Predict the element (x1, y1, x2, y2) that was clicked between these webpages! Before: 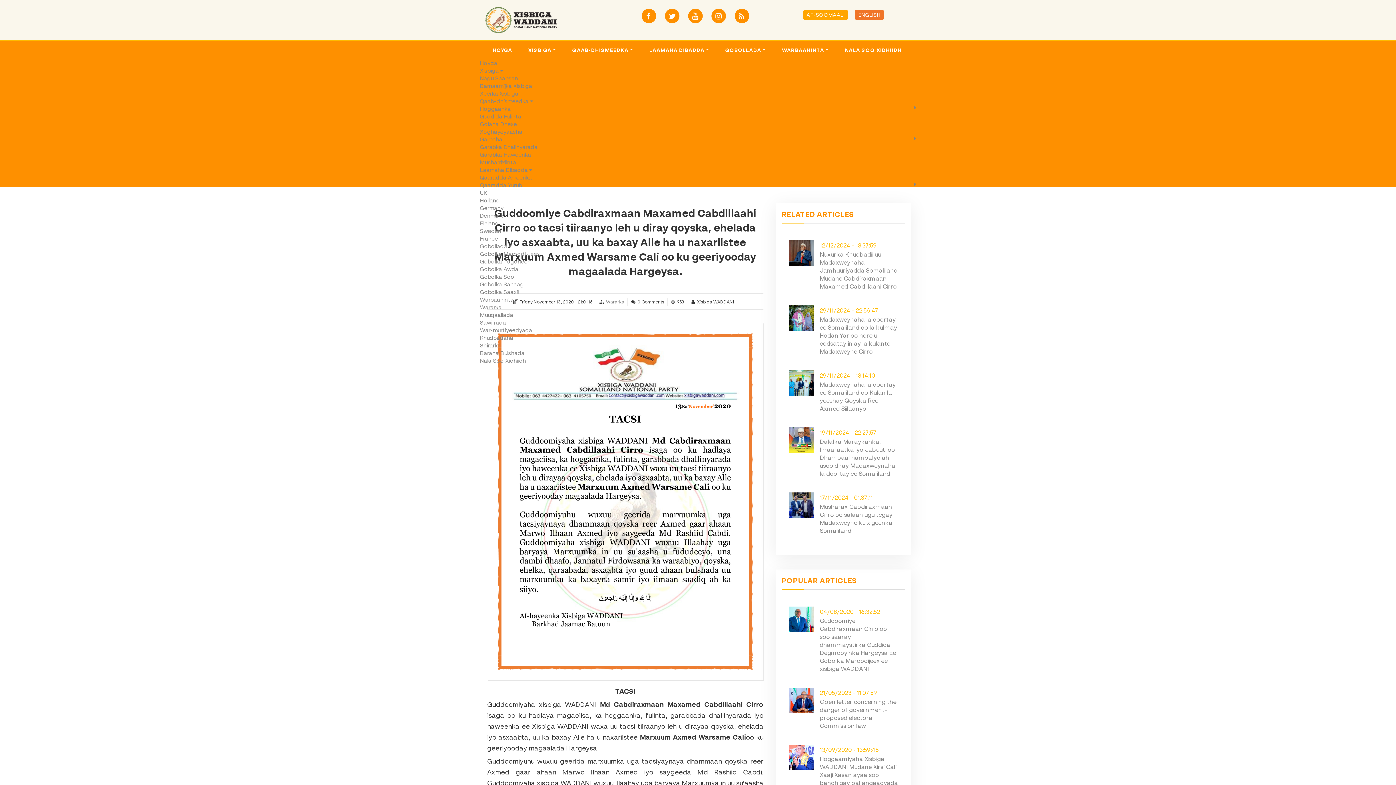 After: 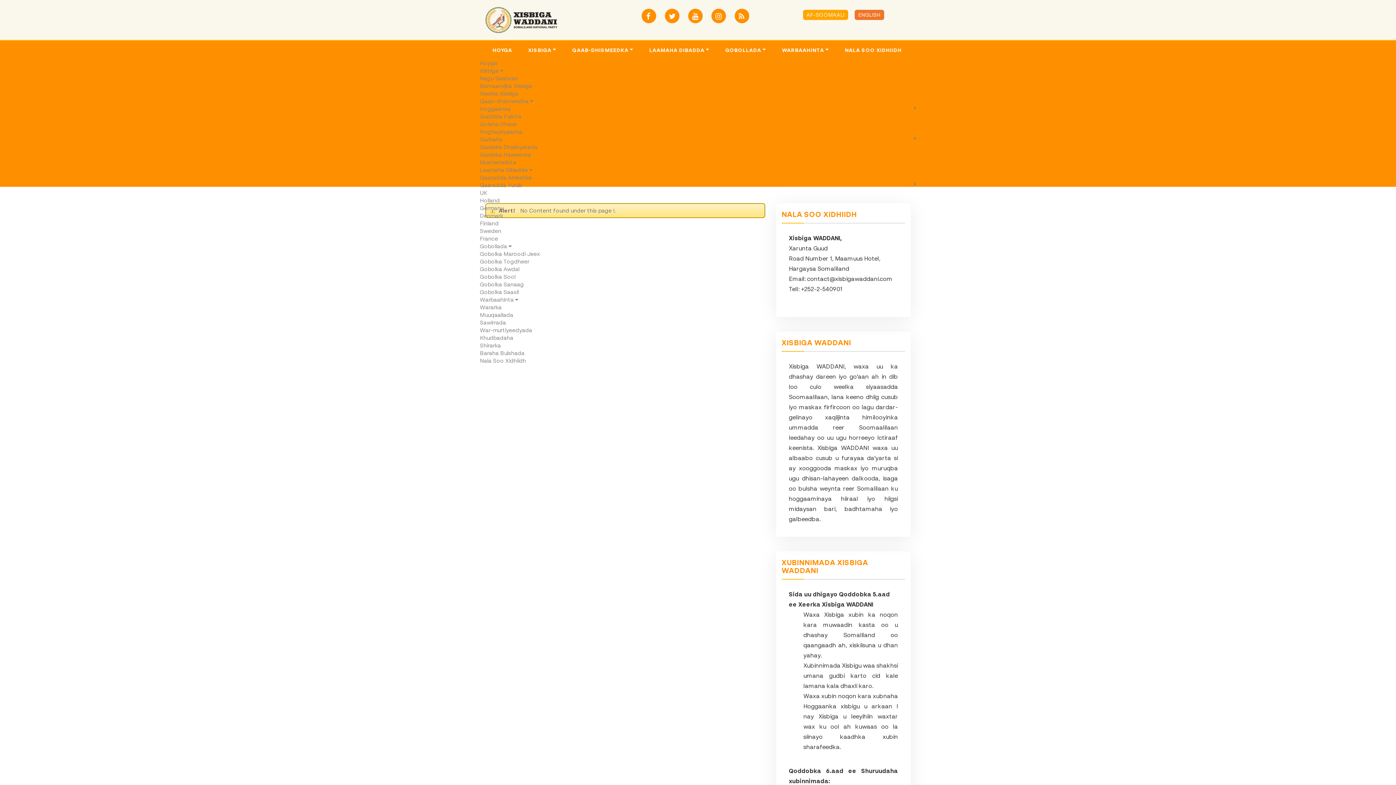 Action: bbox: (480, 220, 498, 226) label: Finland